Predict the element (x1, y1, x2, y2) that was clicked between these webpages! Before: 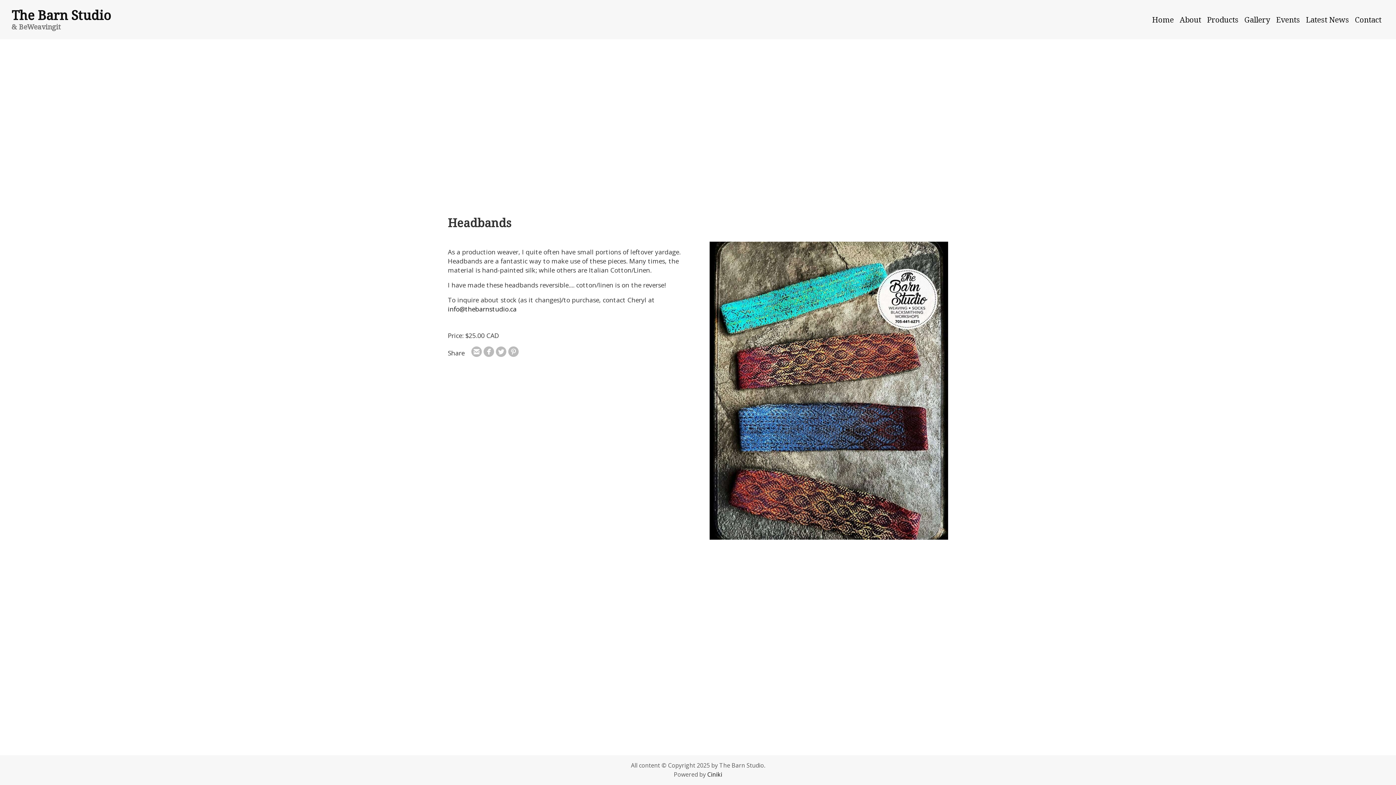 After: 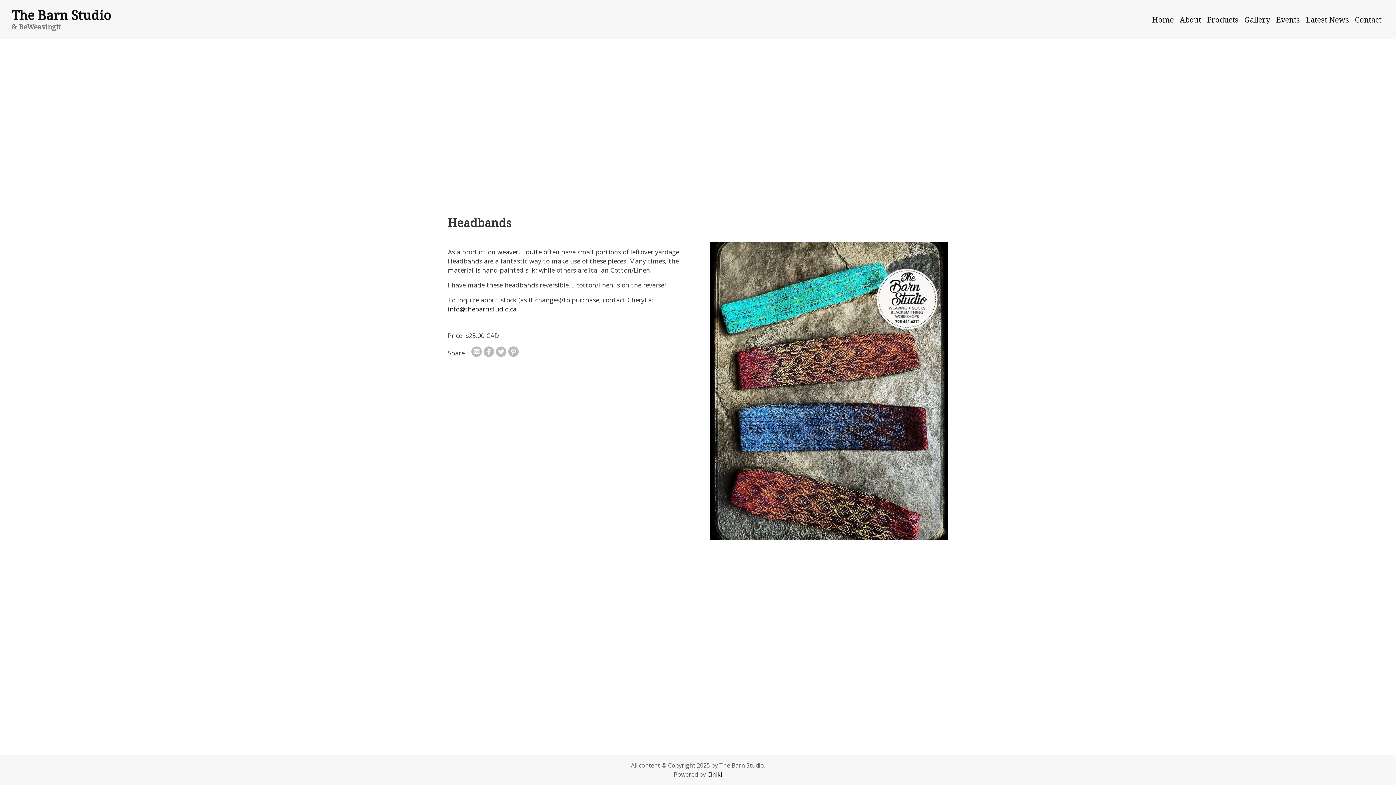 Action: bbox: (448, 304, 516, 313) label: info@thebarnstudio.ca